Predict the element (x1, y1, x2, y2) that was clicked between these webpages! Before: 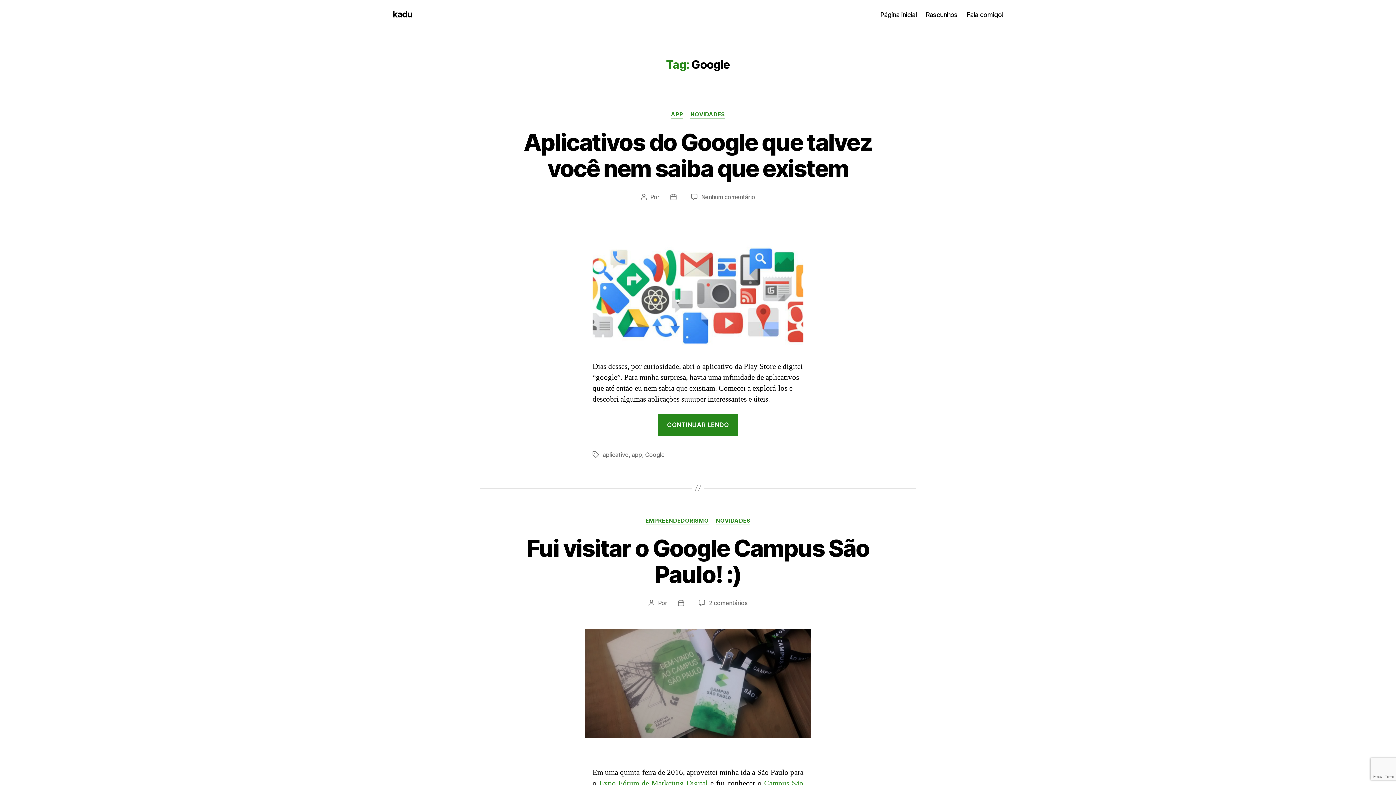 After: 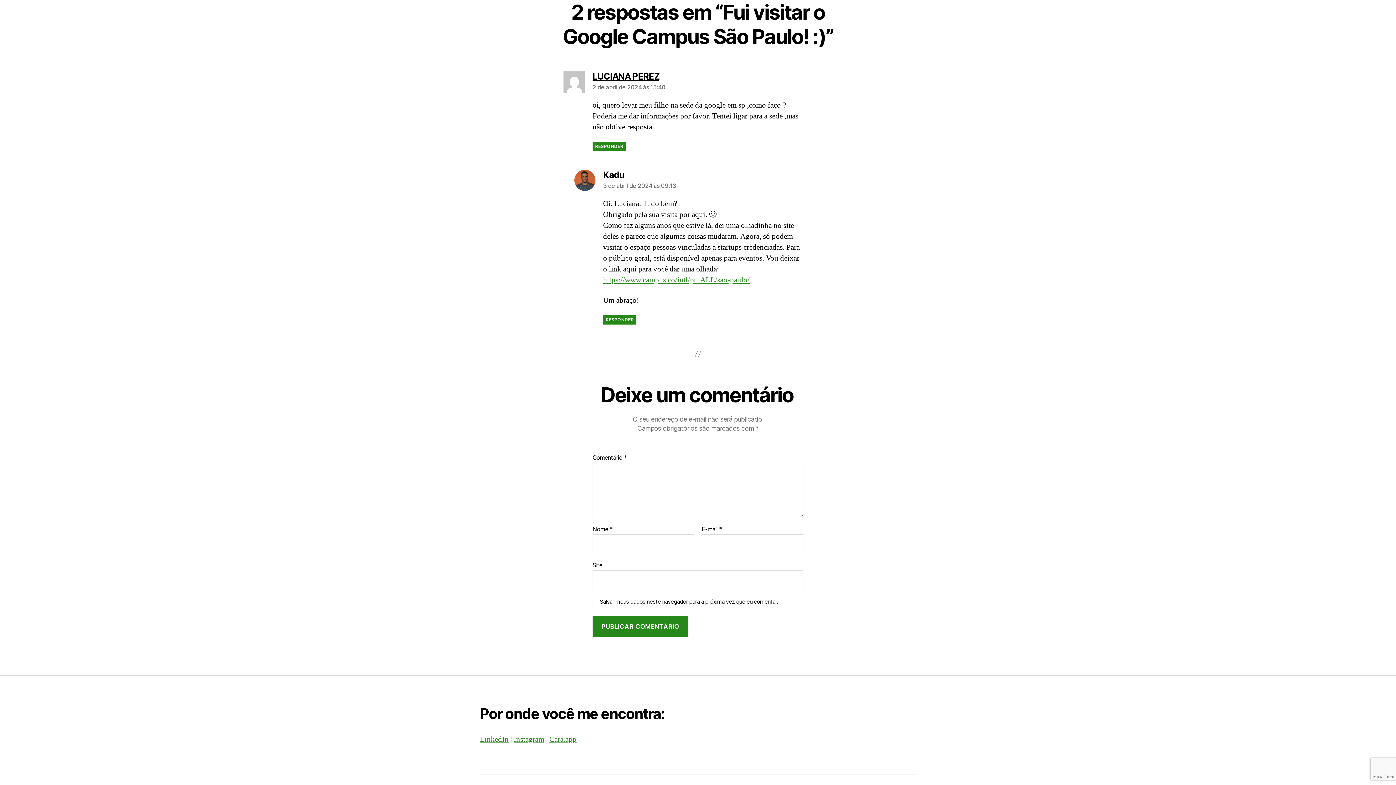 Action: bbox: (709, 599, 747, 607) label: 2 comentários
em Fui visitar o Google Campus São Paulo! :)